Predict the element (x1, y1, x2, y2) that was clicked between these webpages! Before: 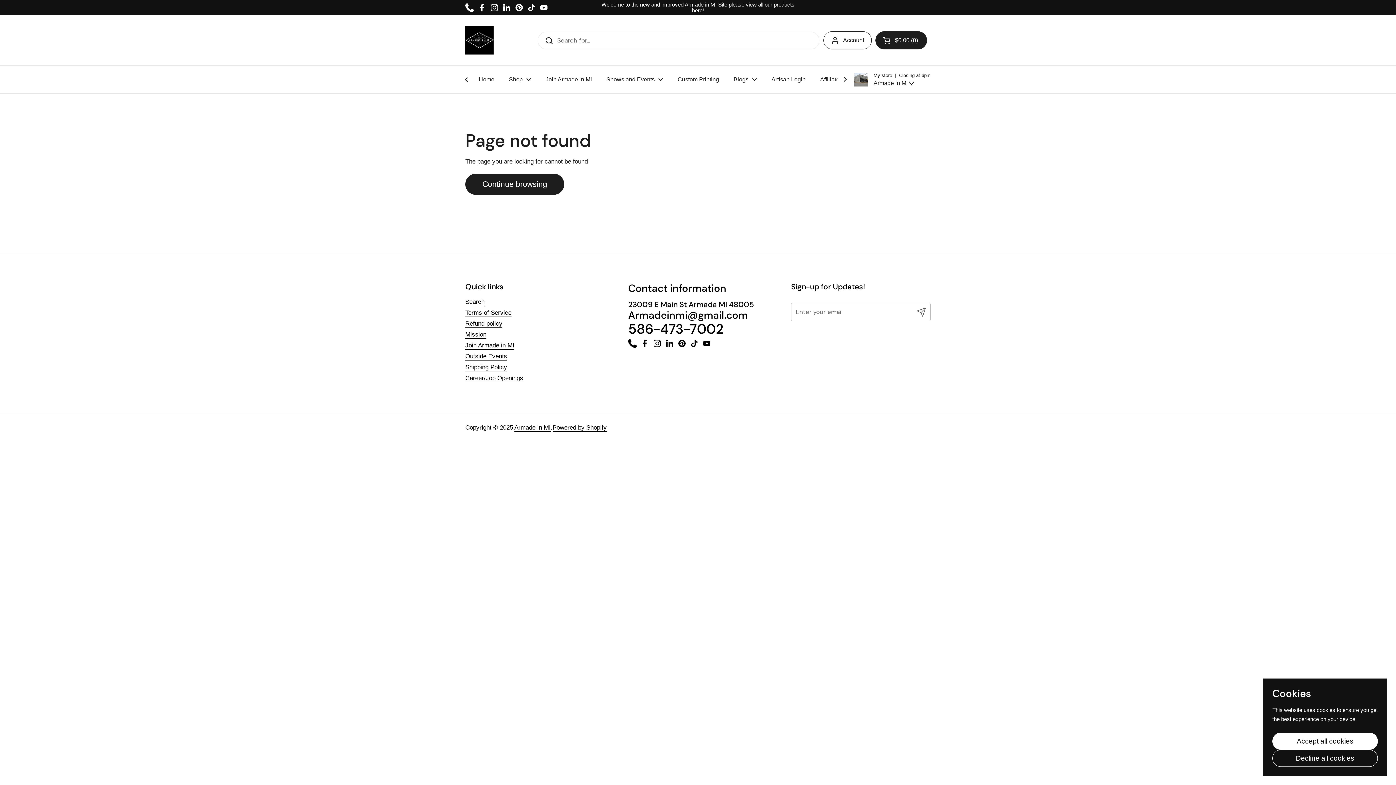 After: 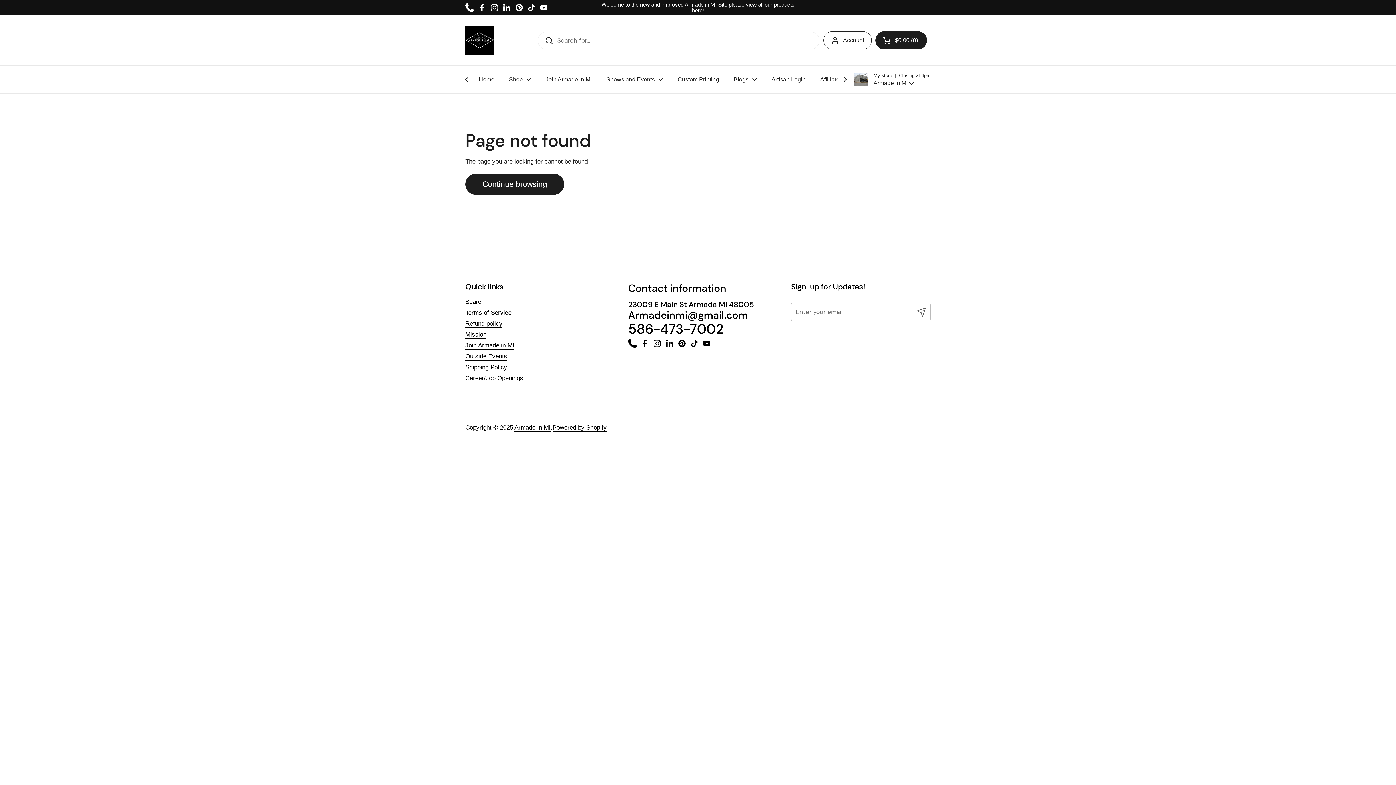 Action: label: Accept all cookies bbox: (1272, 733, 1378, 750)